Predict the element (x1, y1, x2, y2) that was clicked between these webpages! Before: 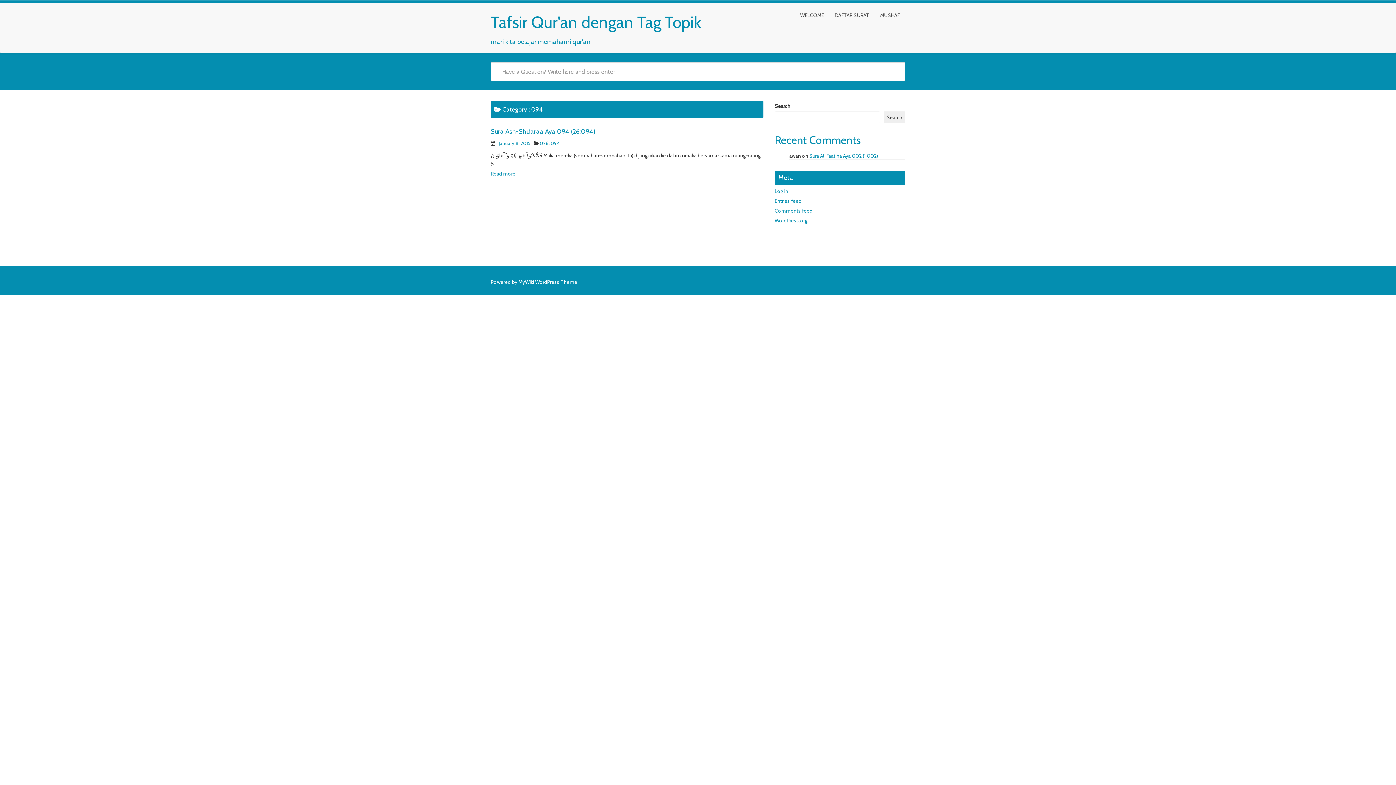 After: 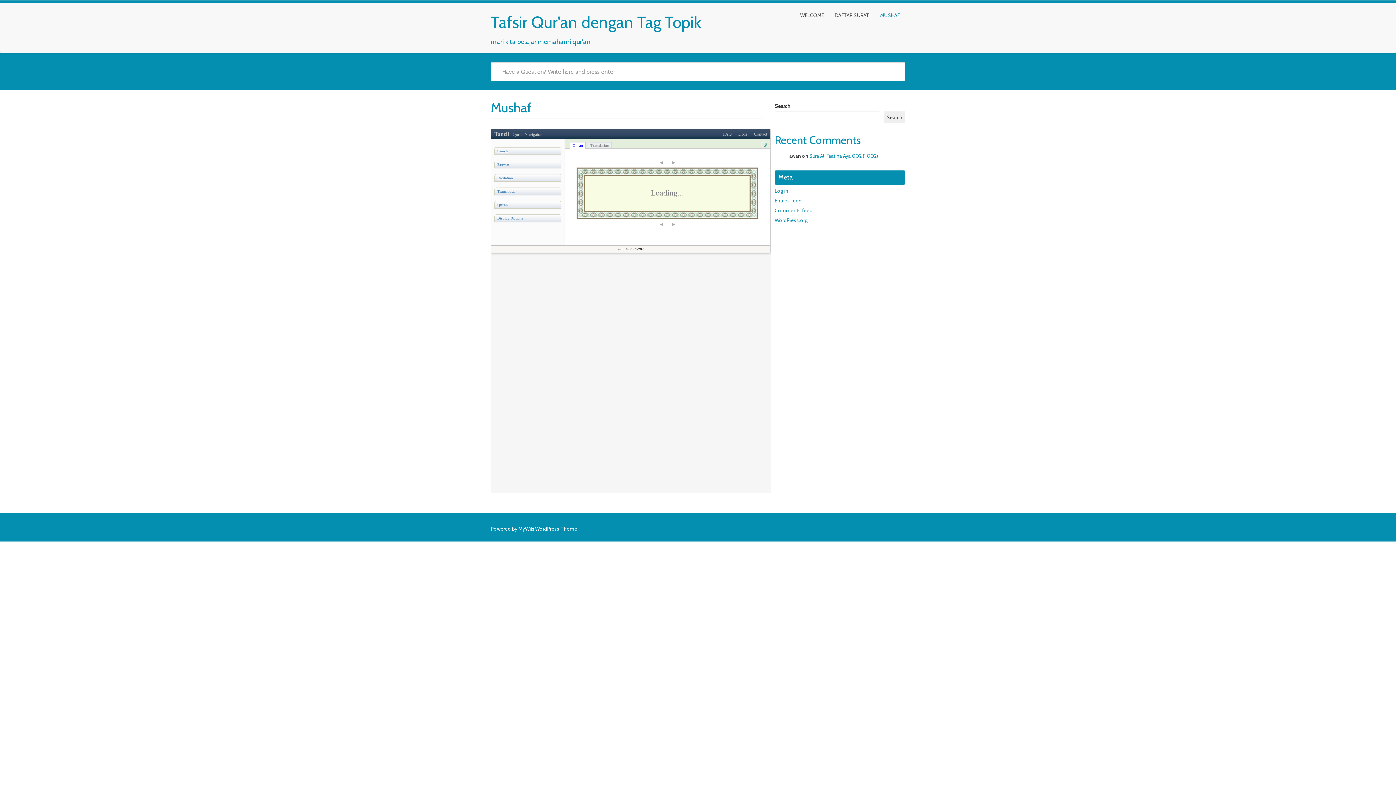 Action: bbox: (874, 6, 905, 24) label: MUSHAF